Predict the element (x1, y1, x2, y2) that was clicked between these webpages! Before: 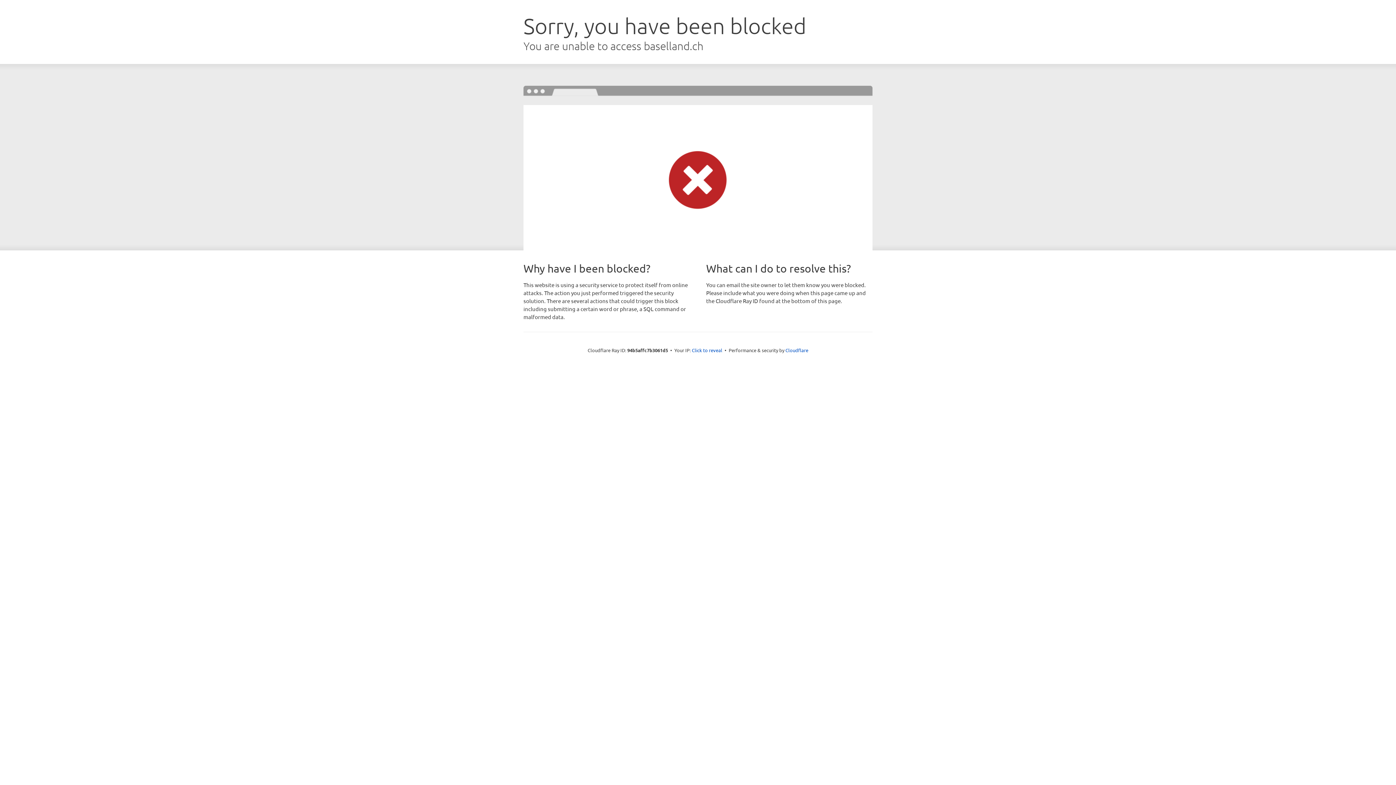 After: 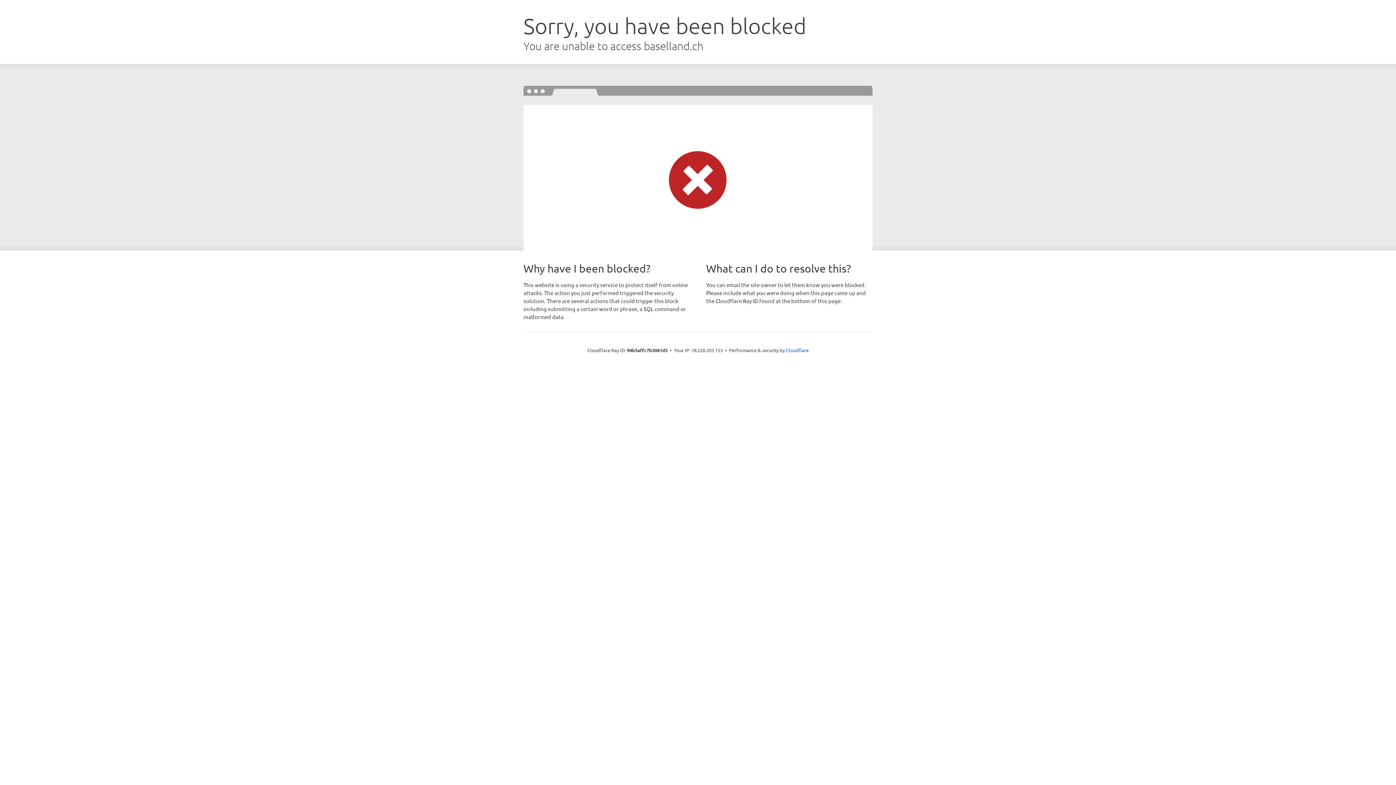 Action: label: Click to reveal bbox: (692, 346, 722, 353)